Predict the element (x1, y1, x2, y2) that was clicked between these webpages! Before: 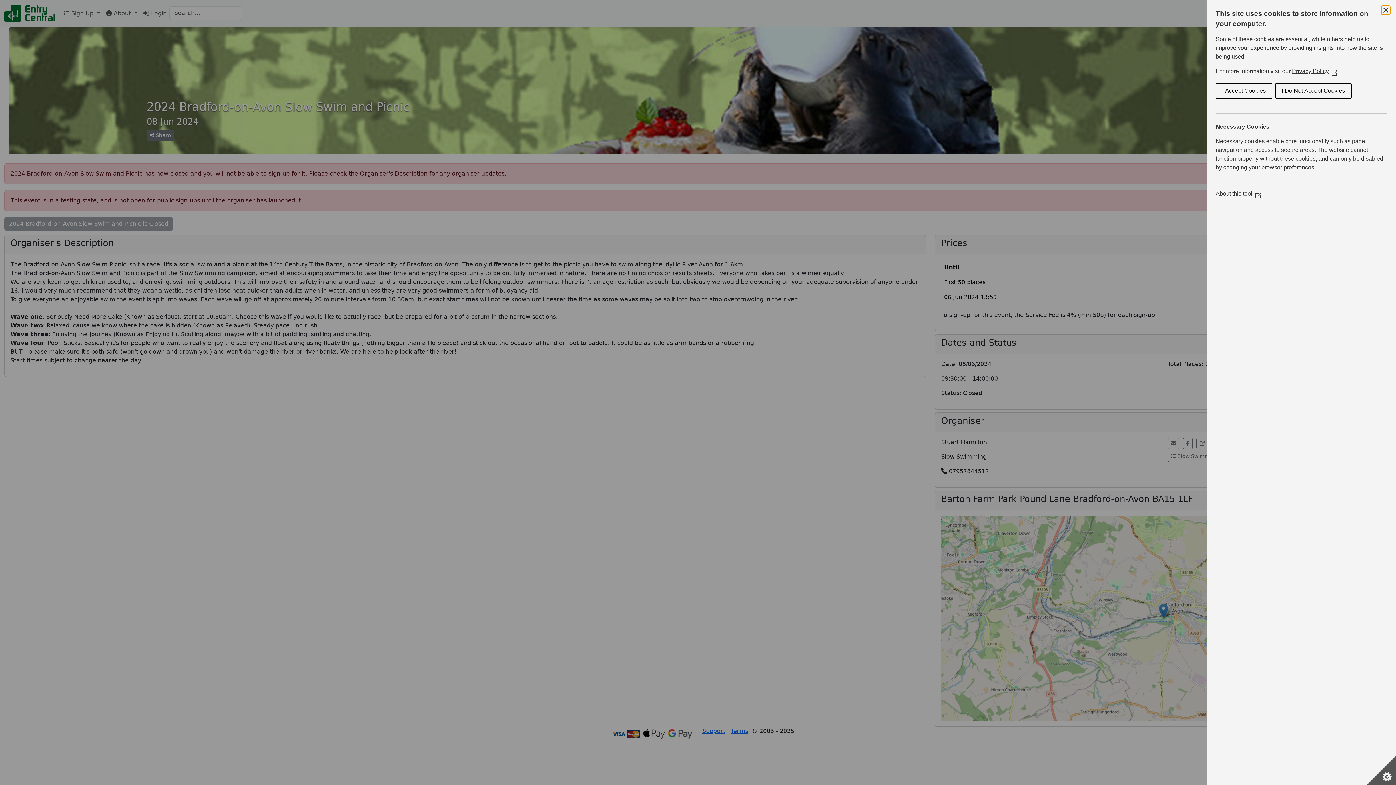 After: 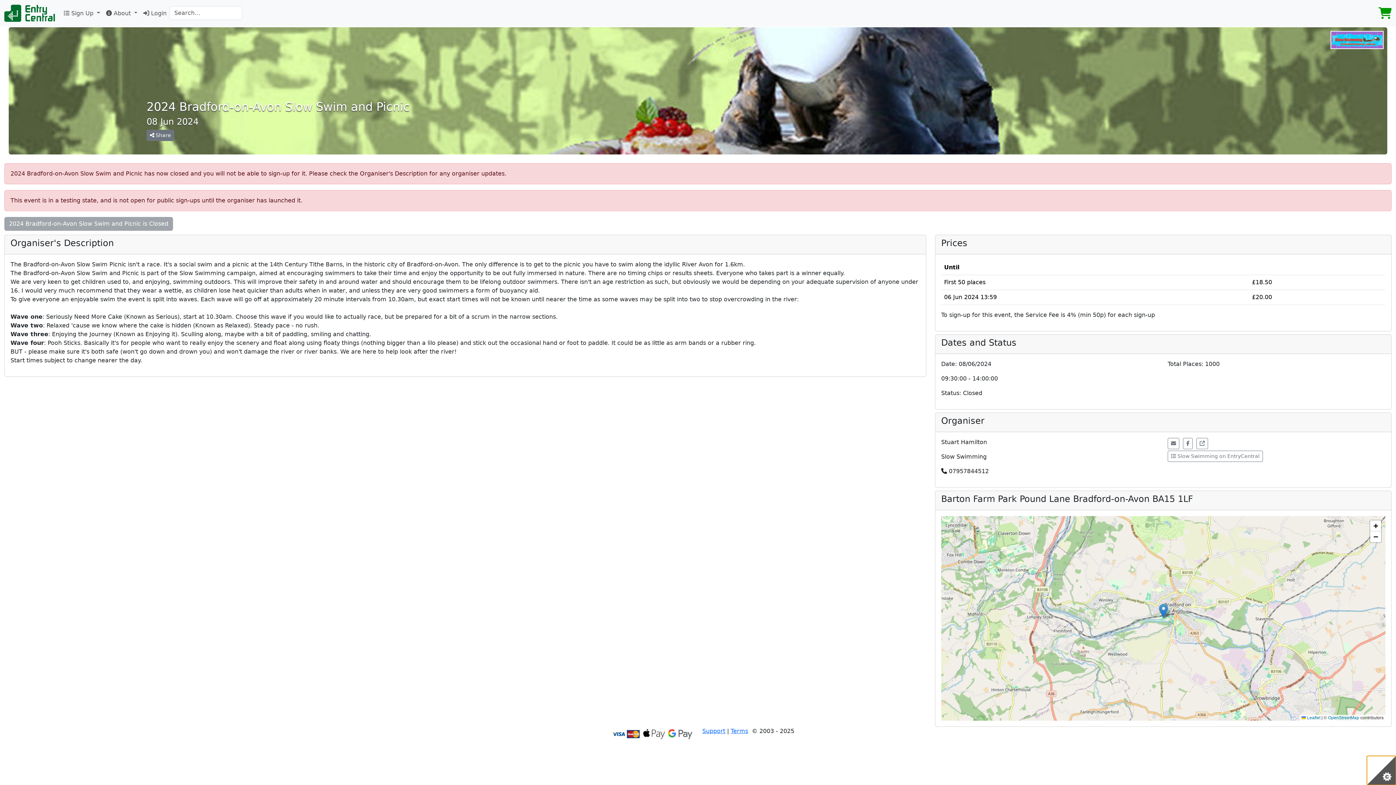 Action: bbox: (1275, 82, 1352, 98) label: I Do Not Accept Cookies